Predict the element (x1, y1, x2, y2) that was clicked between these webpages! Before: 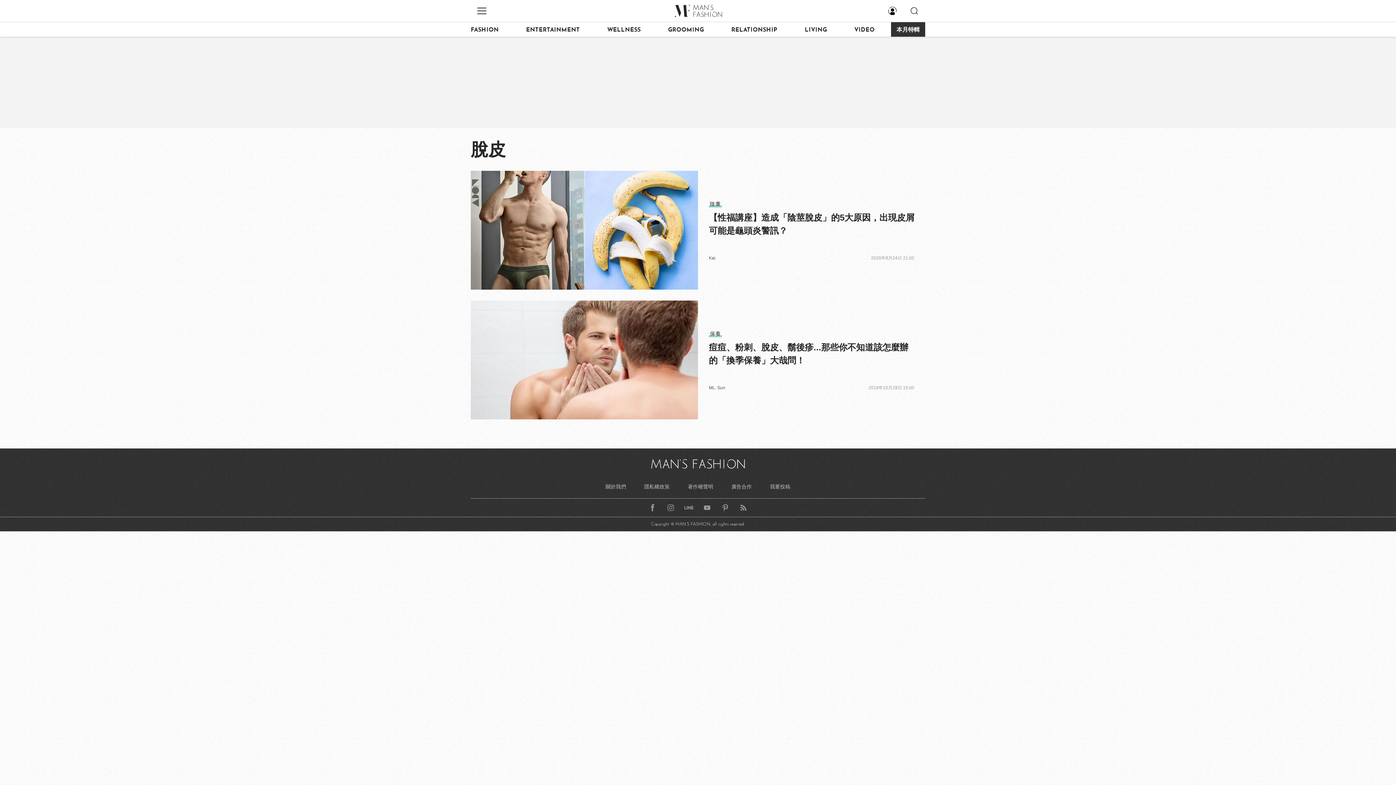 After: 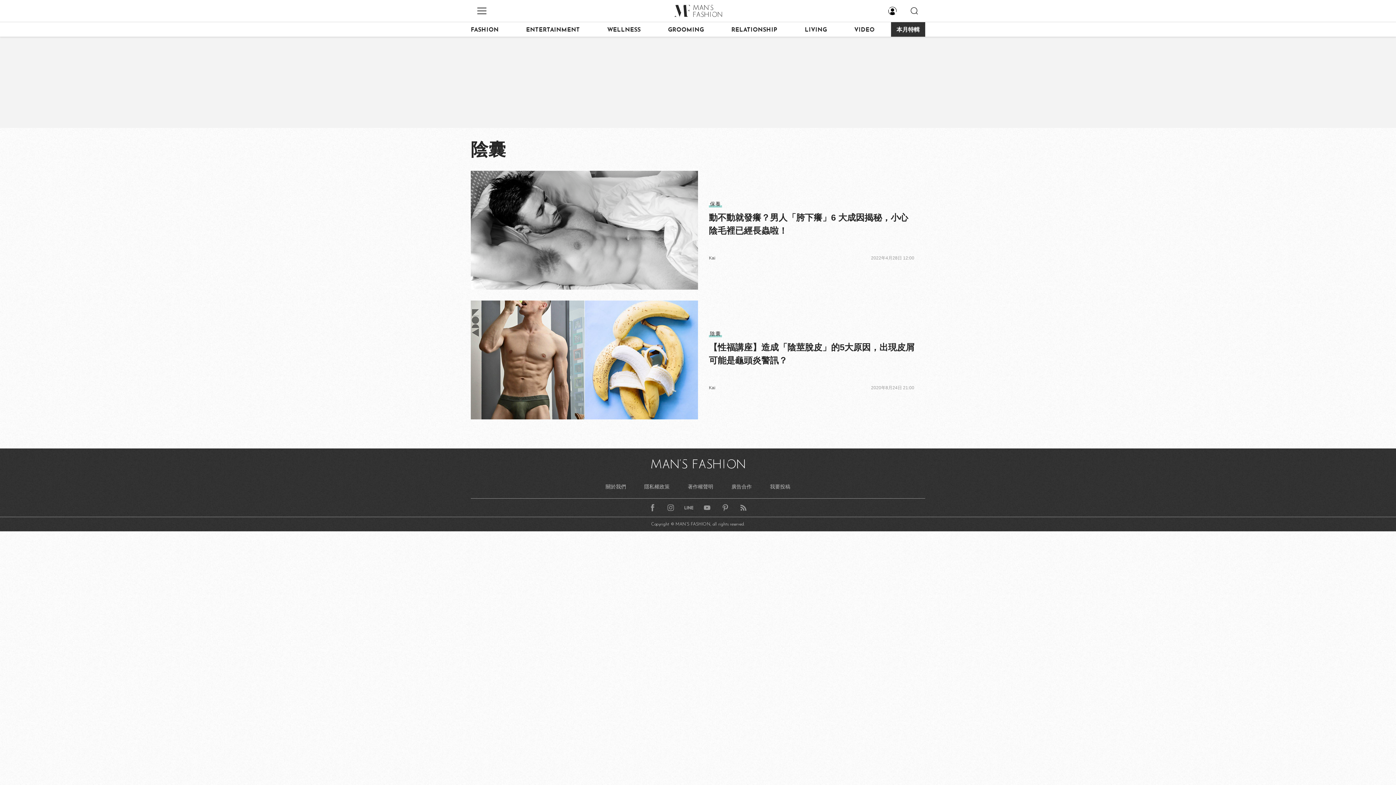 Action: bbox: (709, 200, 722, 207) label: 陰囊